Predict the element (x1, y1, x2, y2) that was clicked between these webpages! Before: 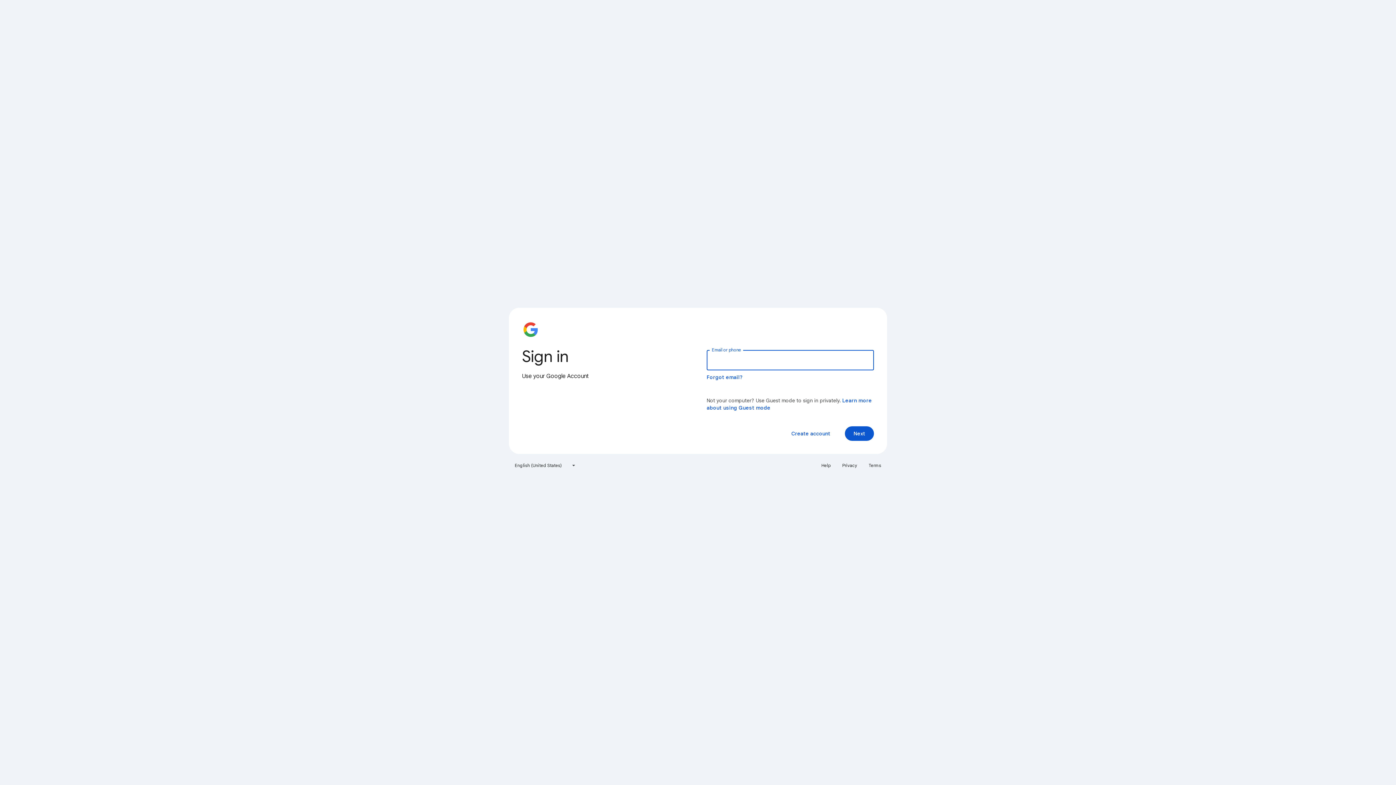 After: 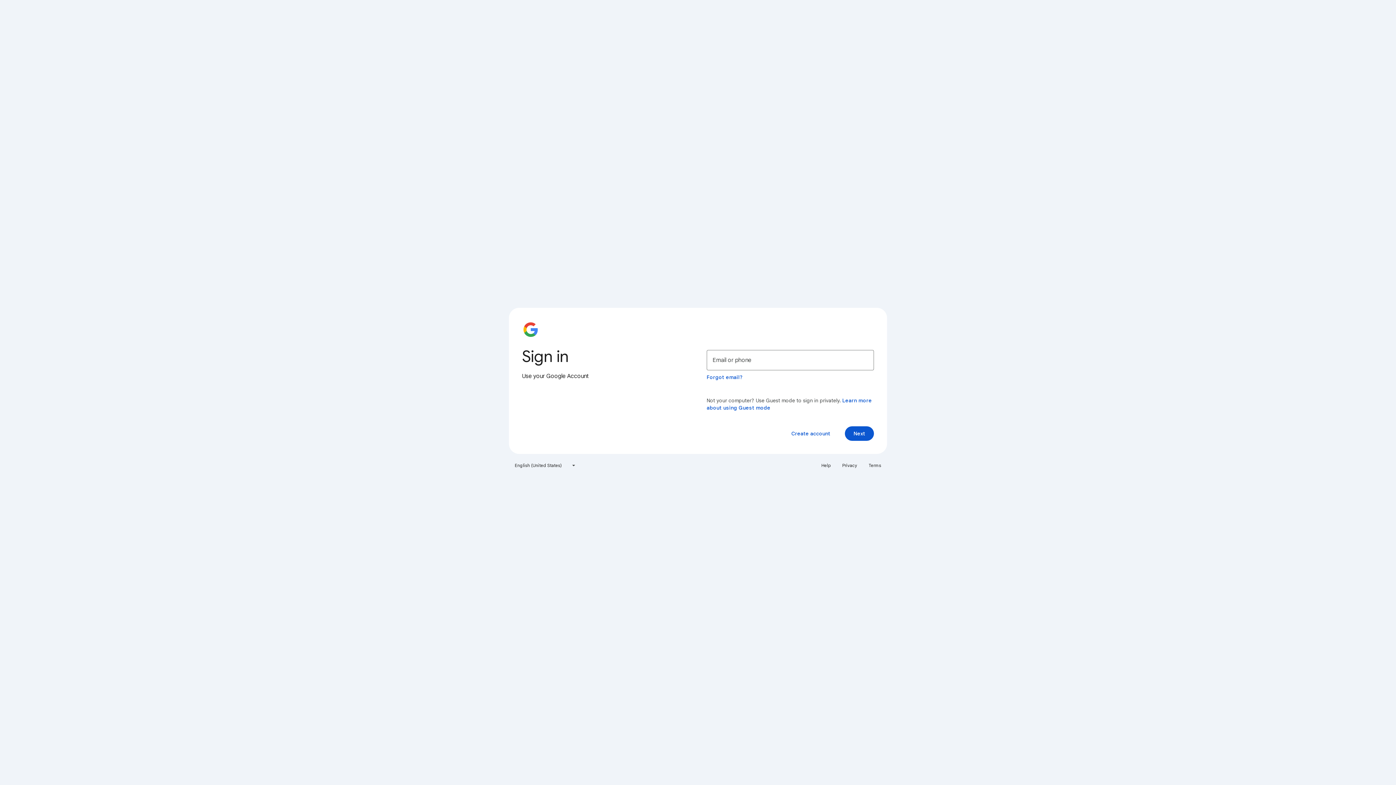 Action: bbox: (838, 460, 861, 471) label: Privacy